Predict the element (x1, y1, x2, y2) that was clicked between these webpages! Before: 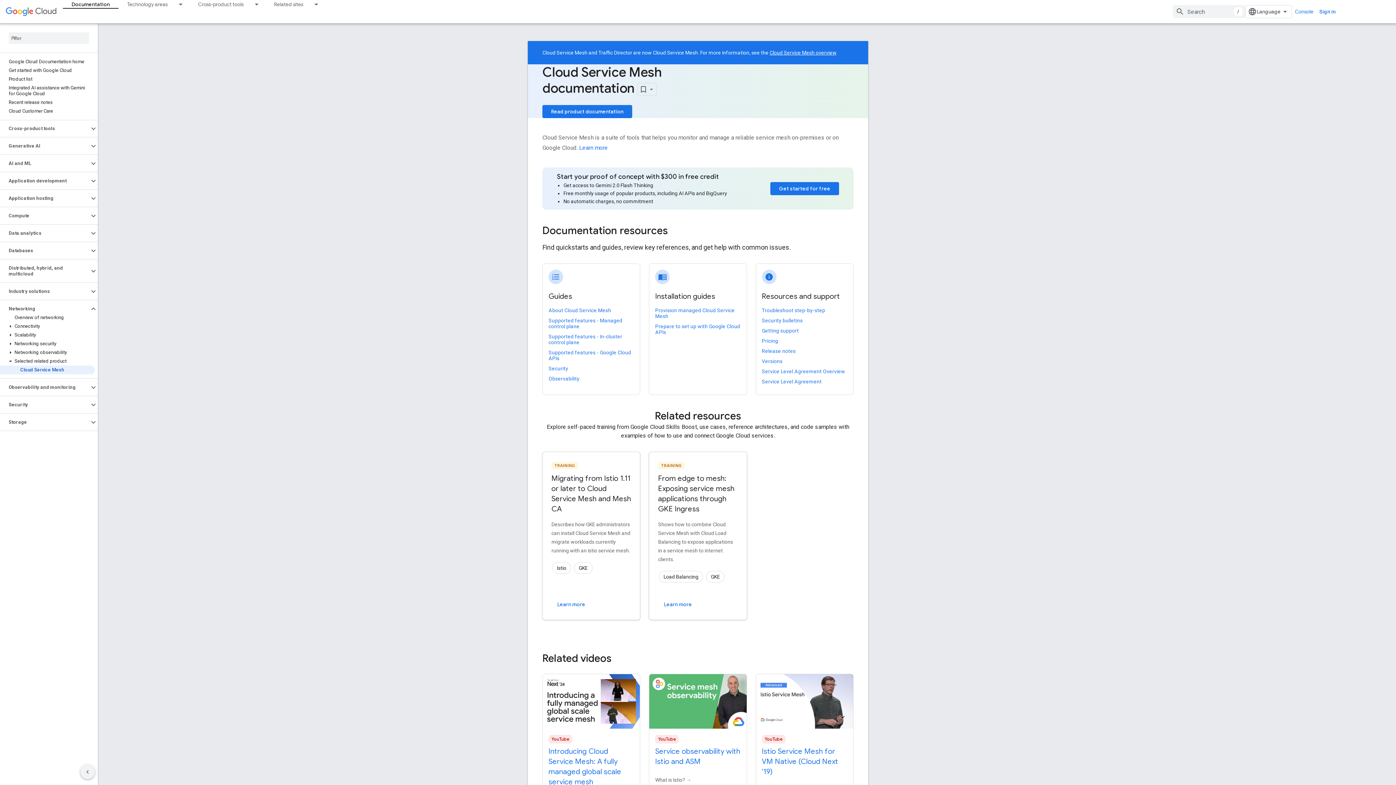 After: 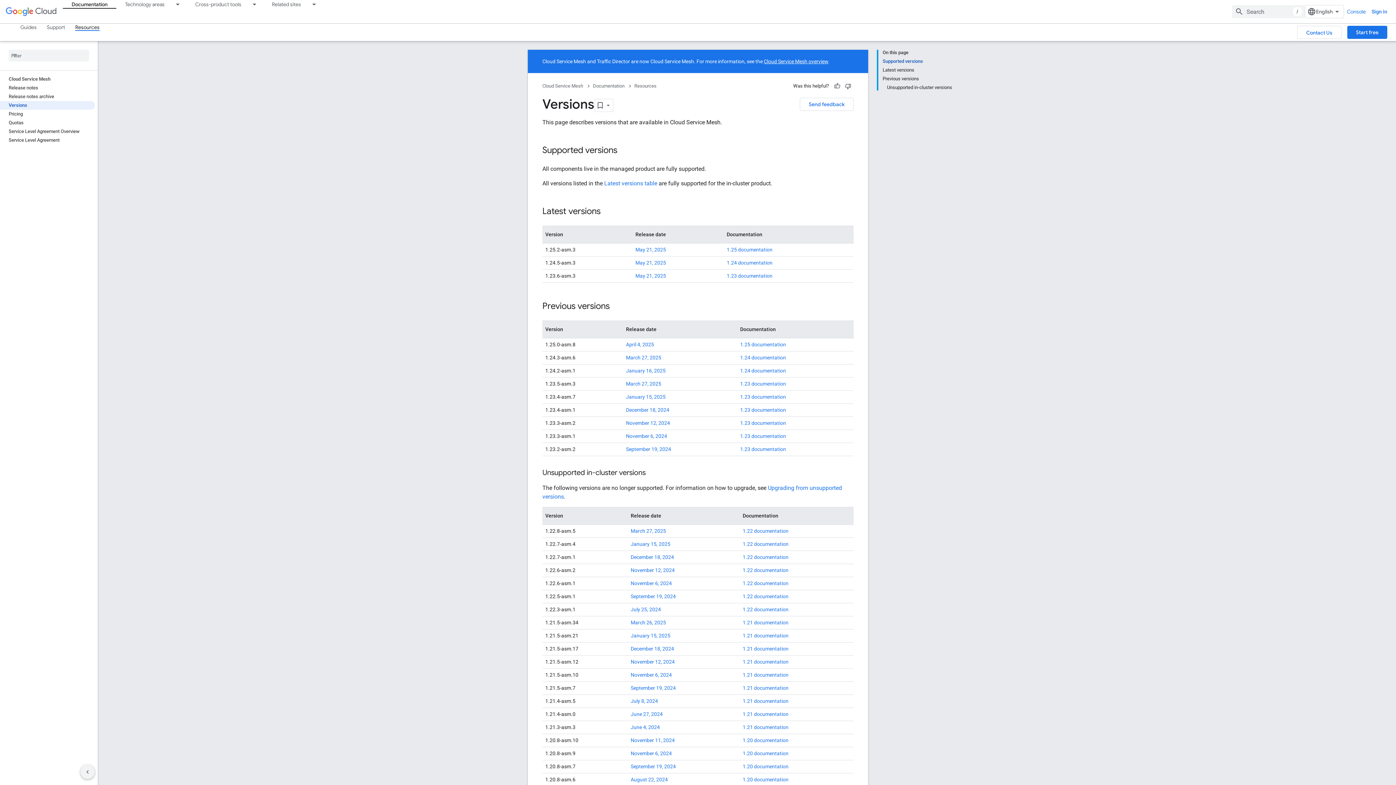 Action: label: Versions bbox: (762, 358, 847, 364)